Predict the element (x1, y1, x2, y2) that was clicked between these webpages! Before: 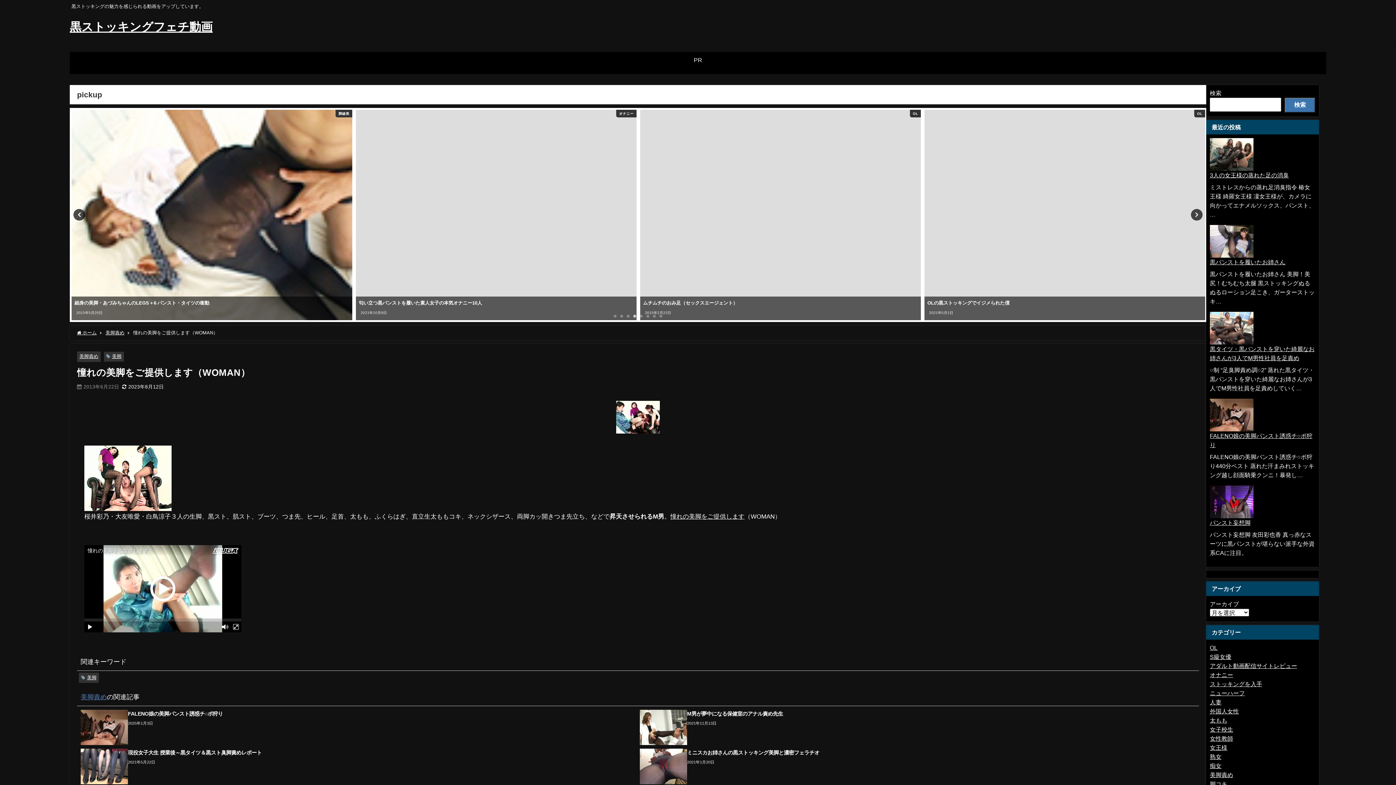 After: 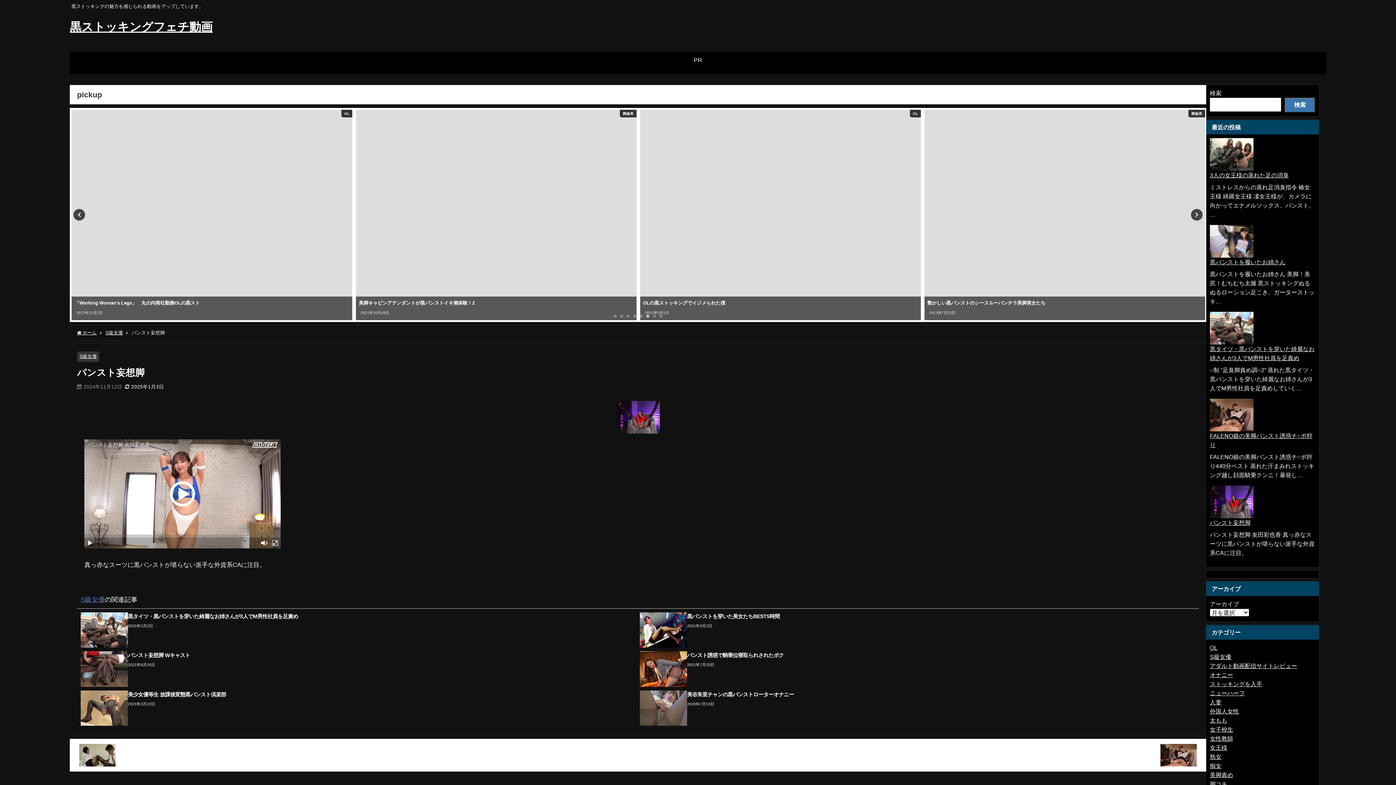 Action: label: パンスト妄想脚 bbox: (1210, 485, 1253, 518)